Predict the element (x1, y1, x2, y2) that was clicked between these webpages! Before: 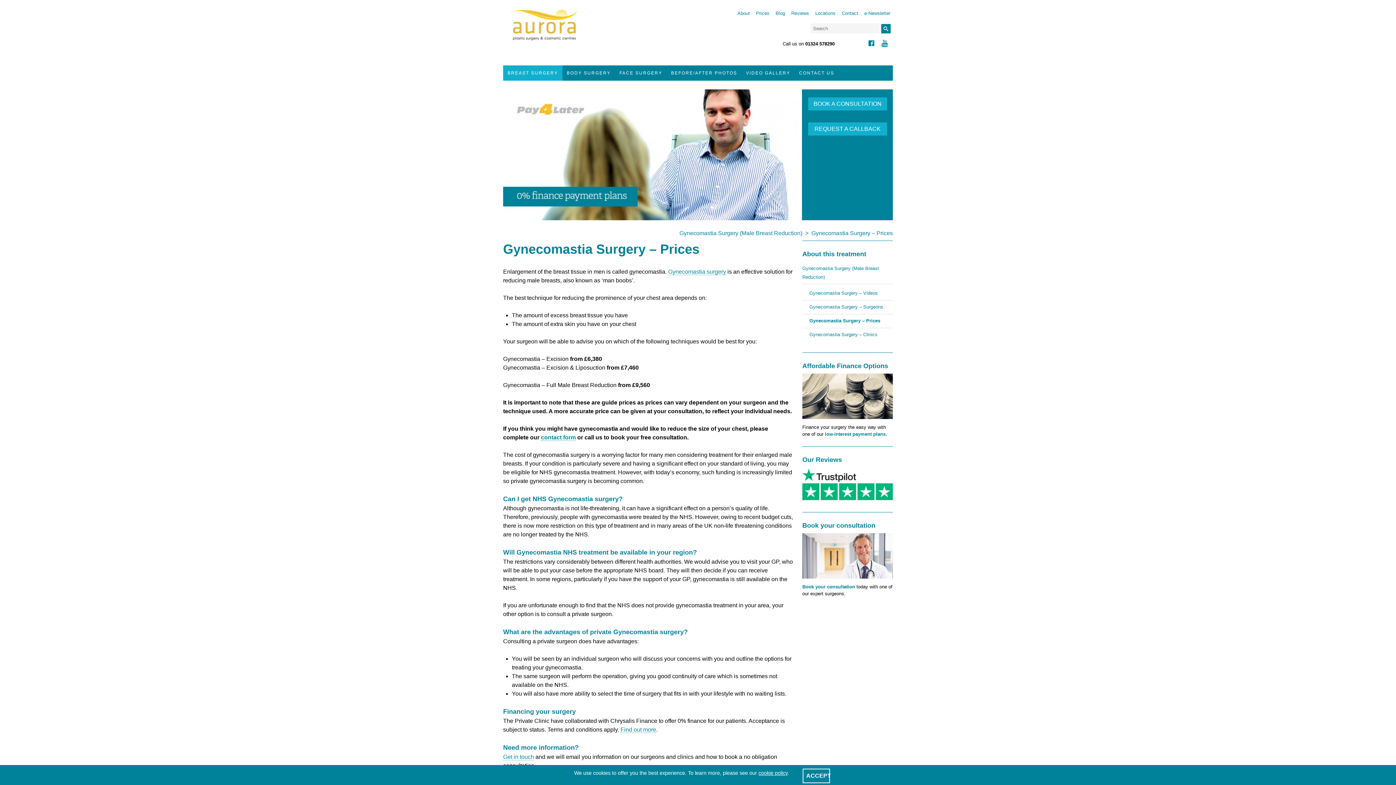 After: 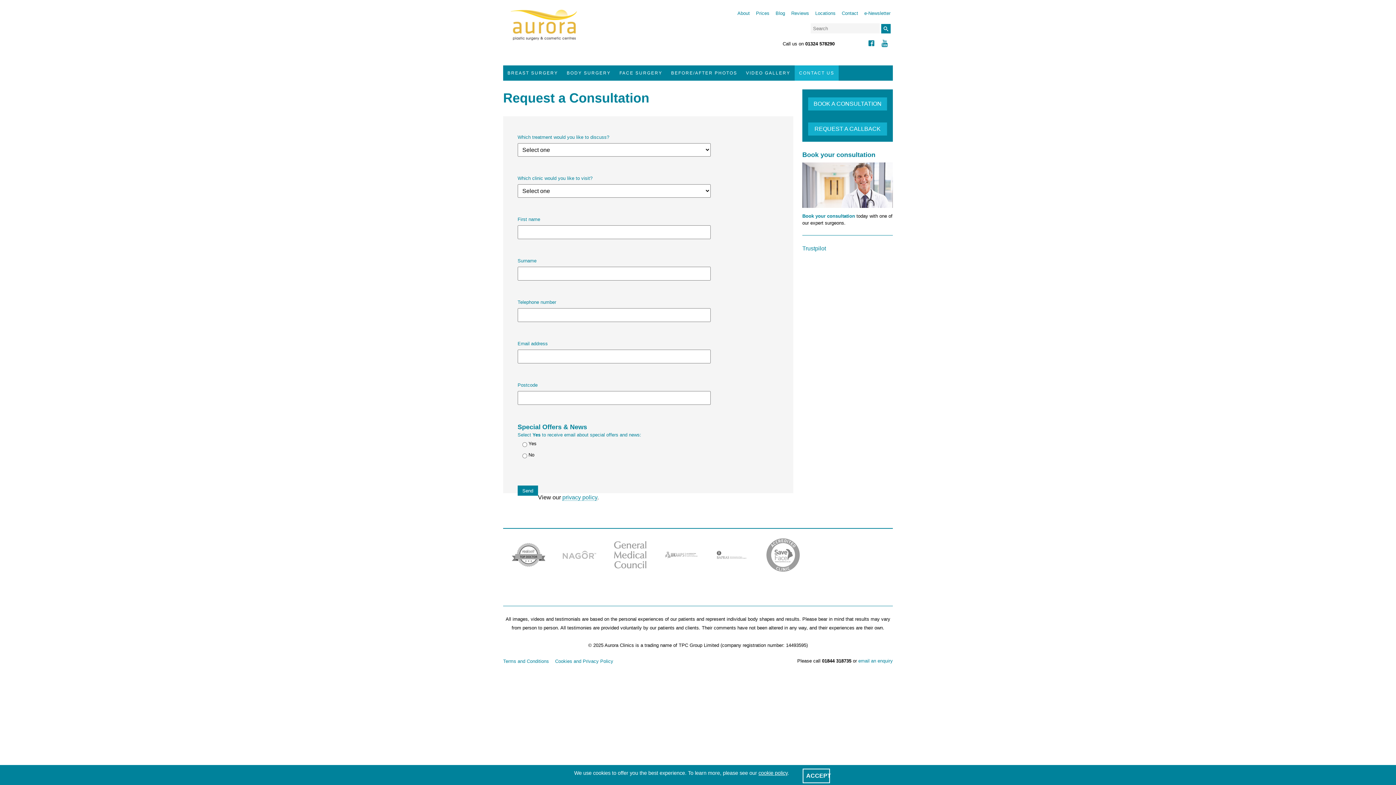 Action: label: BOOK A CONSULTATION bbox: (808, 97, 887, 110)